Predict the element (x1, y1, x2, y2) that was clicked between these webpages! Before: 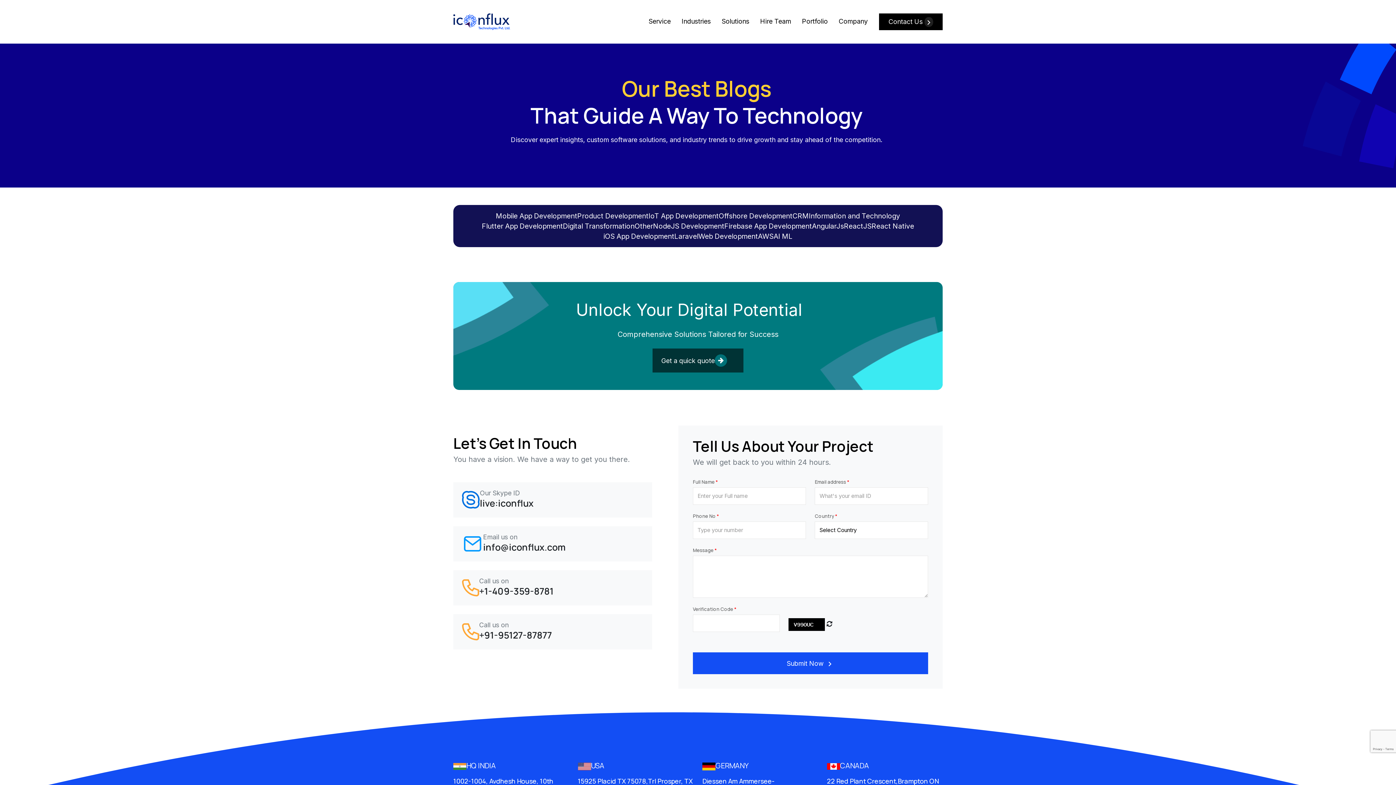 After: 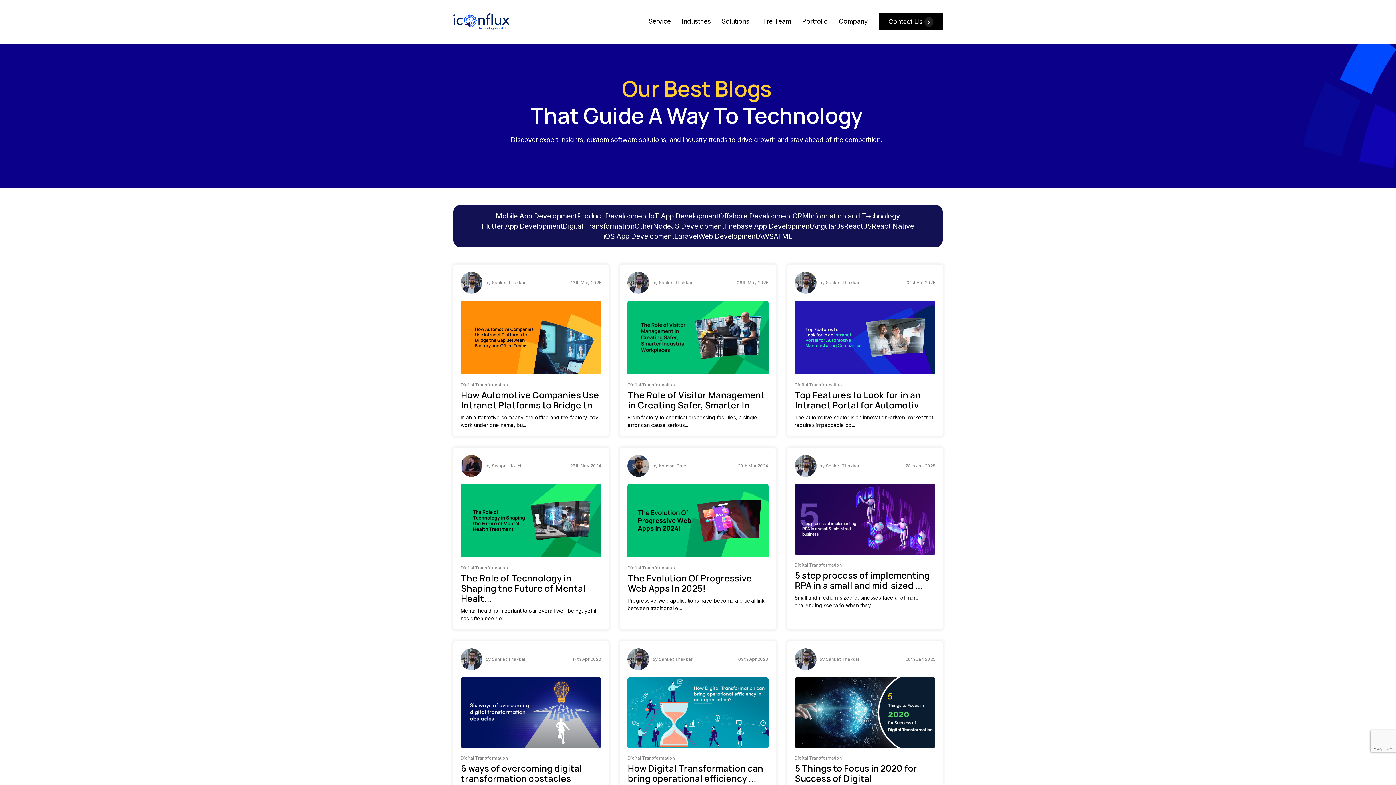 Action: label: Digital Transformation bbox: (563, 221, 634, 231)